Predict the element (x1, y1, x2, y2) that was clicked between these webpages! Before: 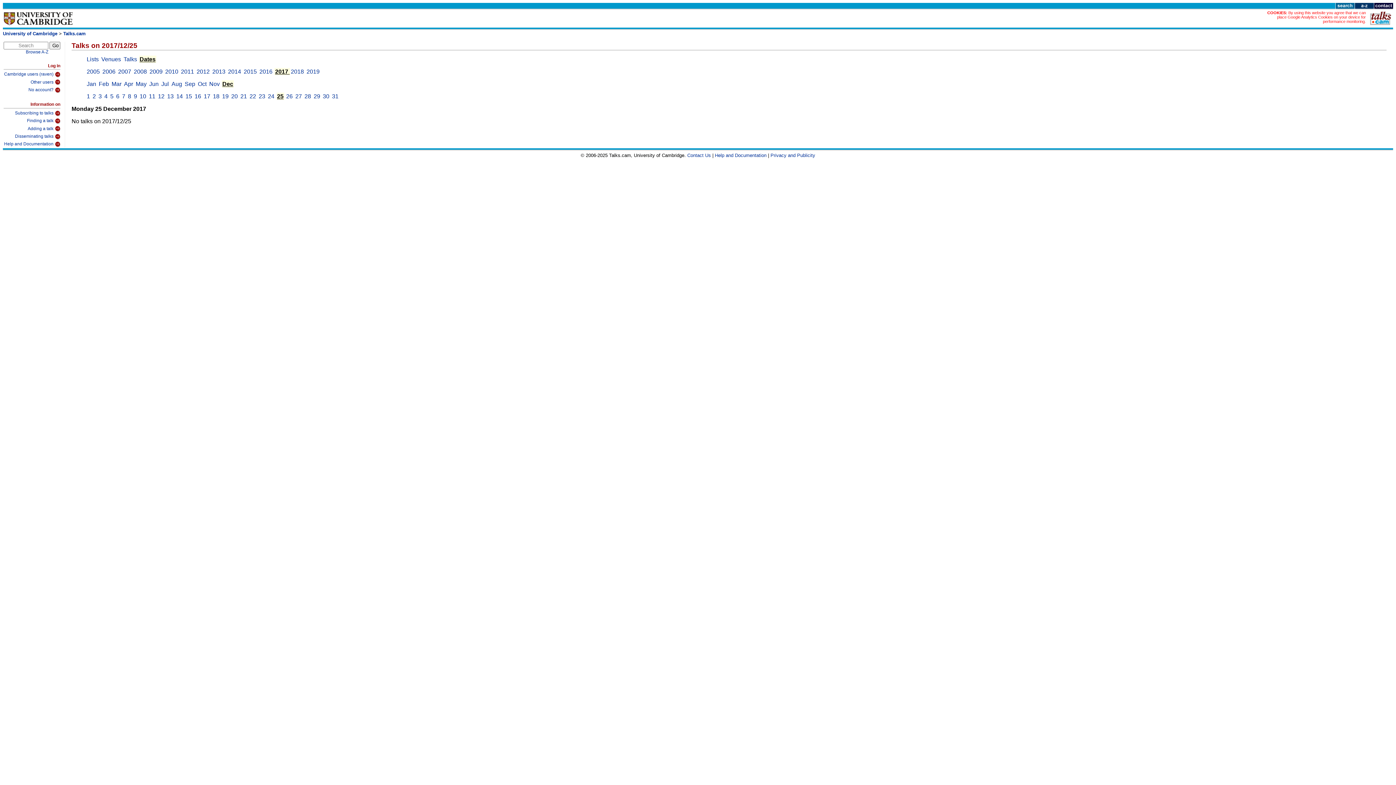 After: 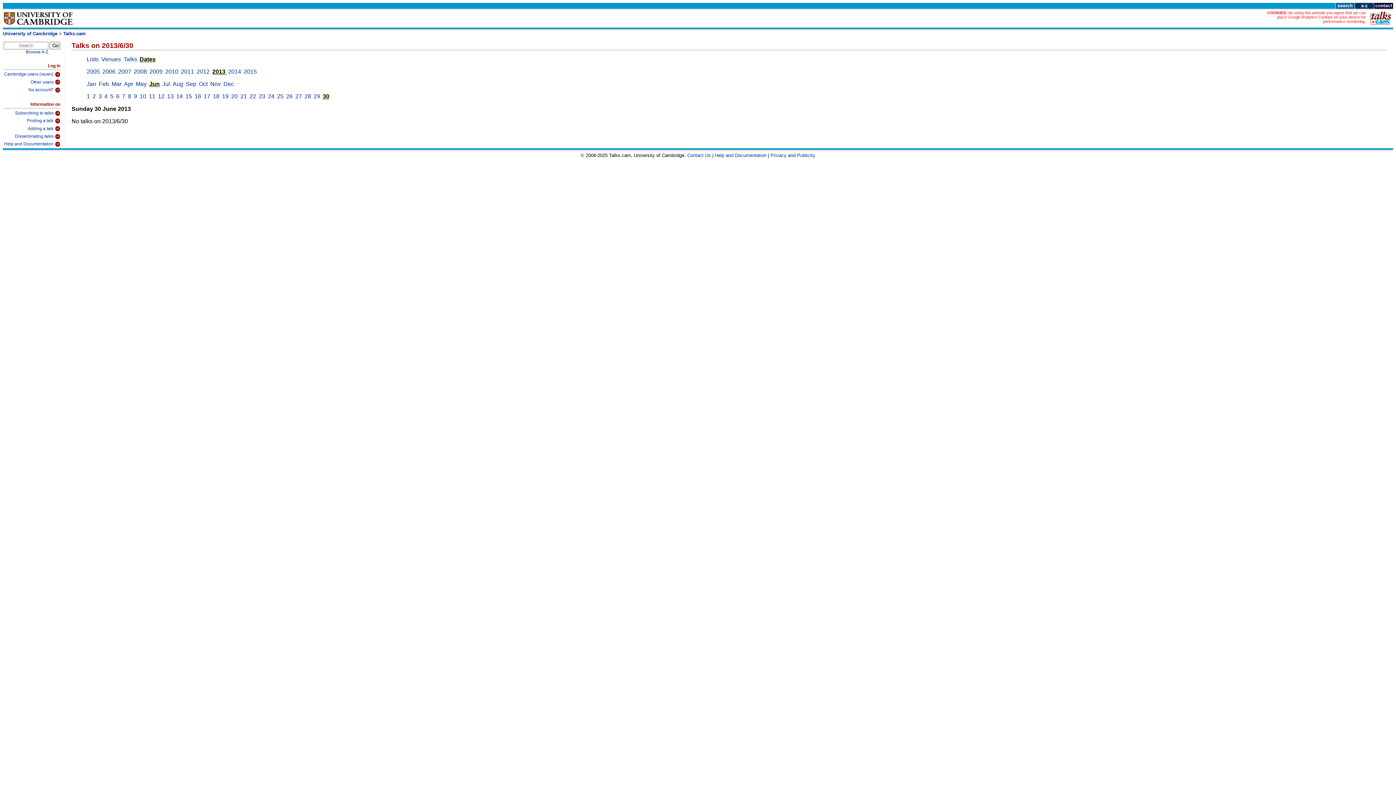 Action: label: 2013 bbox: (212, 68, 225, 74)